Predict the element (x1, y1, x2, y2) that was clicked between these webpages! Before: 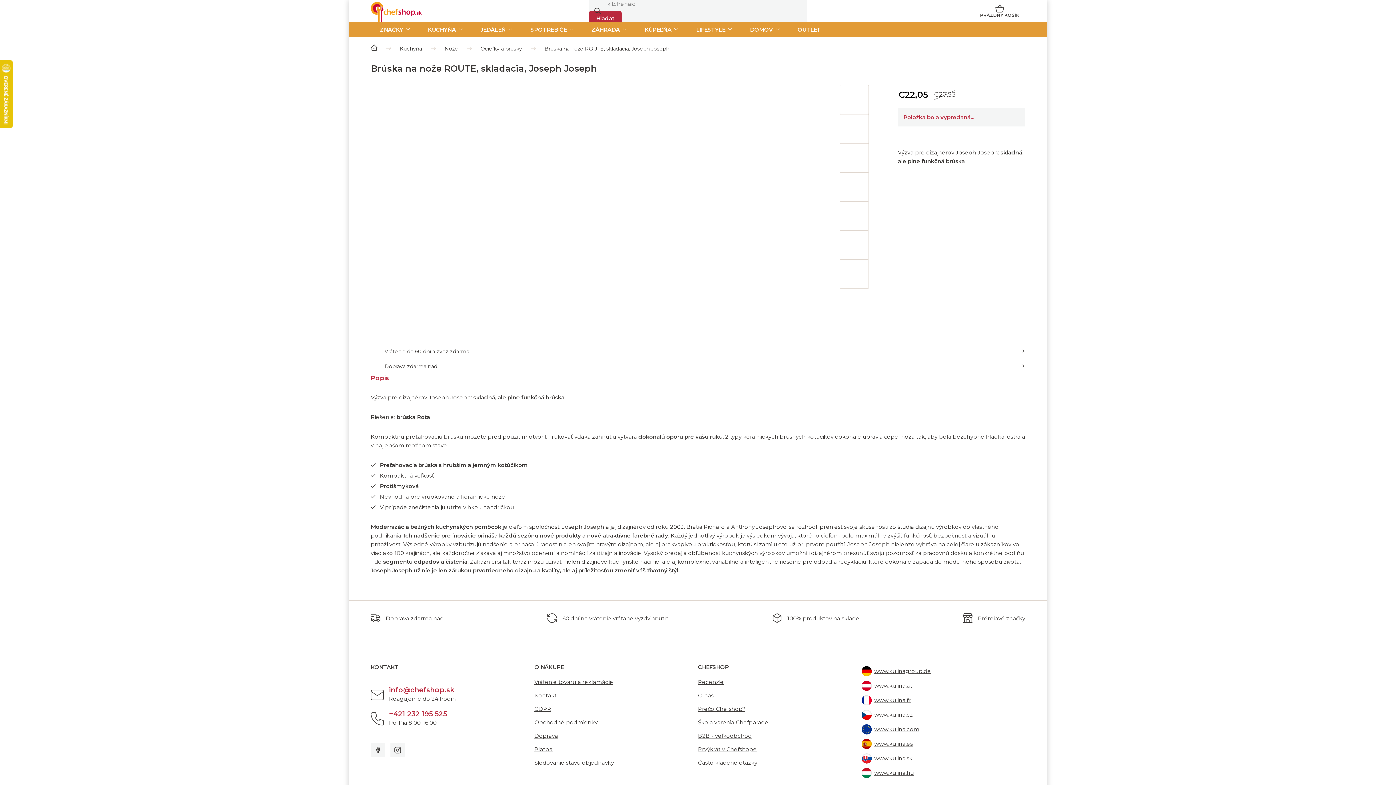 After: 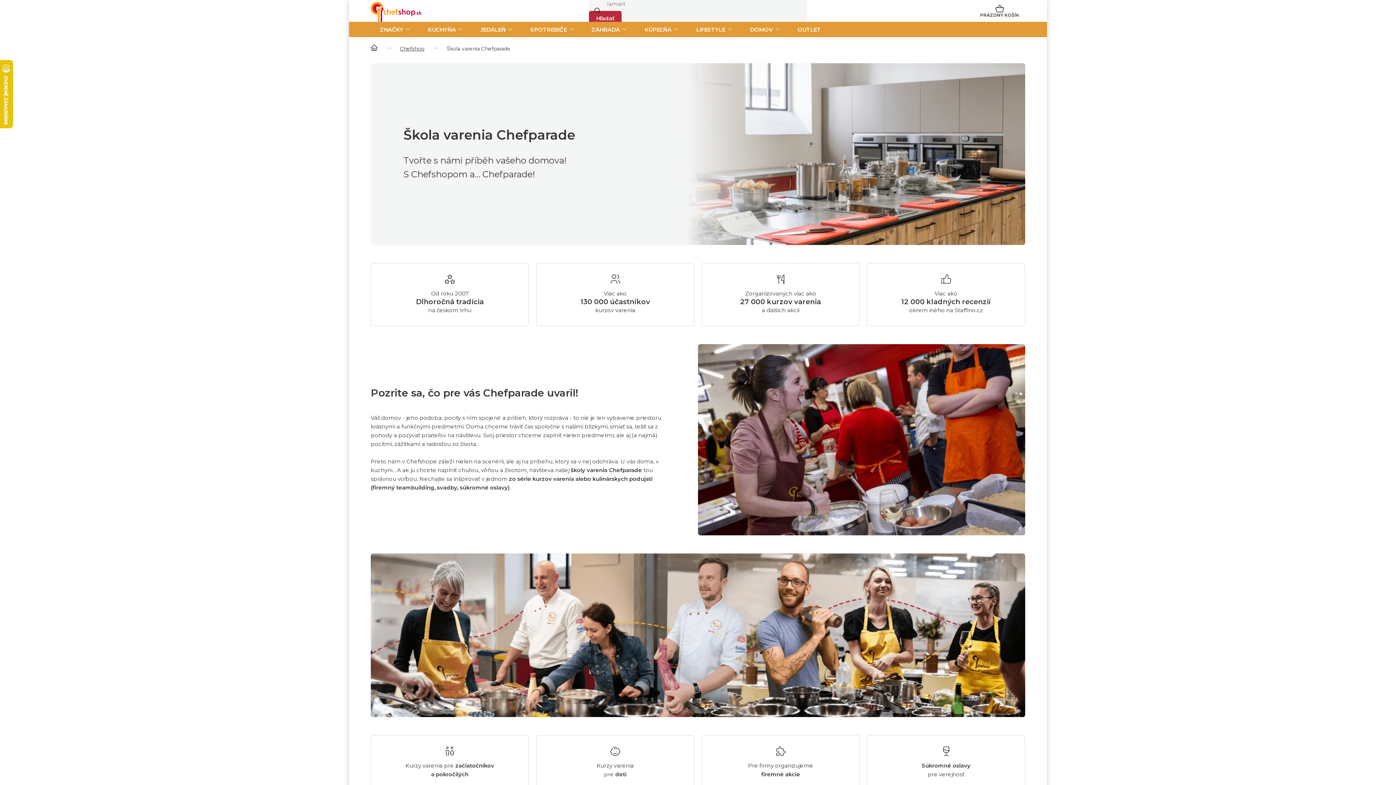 Action: bbox: (698, 719, 768, 726) label: Škola varenia Chefparade